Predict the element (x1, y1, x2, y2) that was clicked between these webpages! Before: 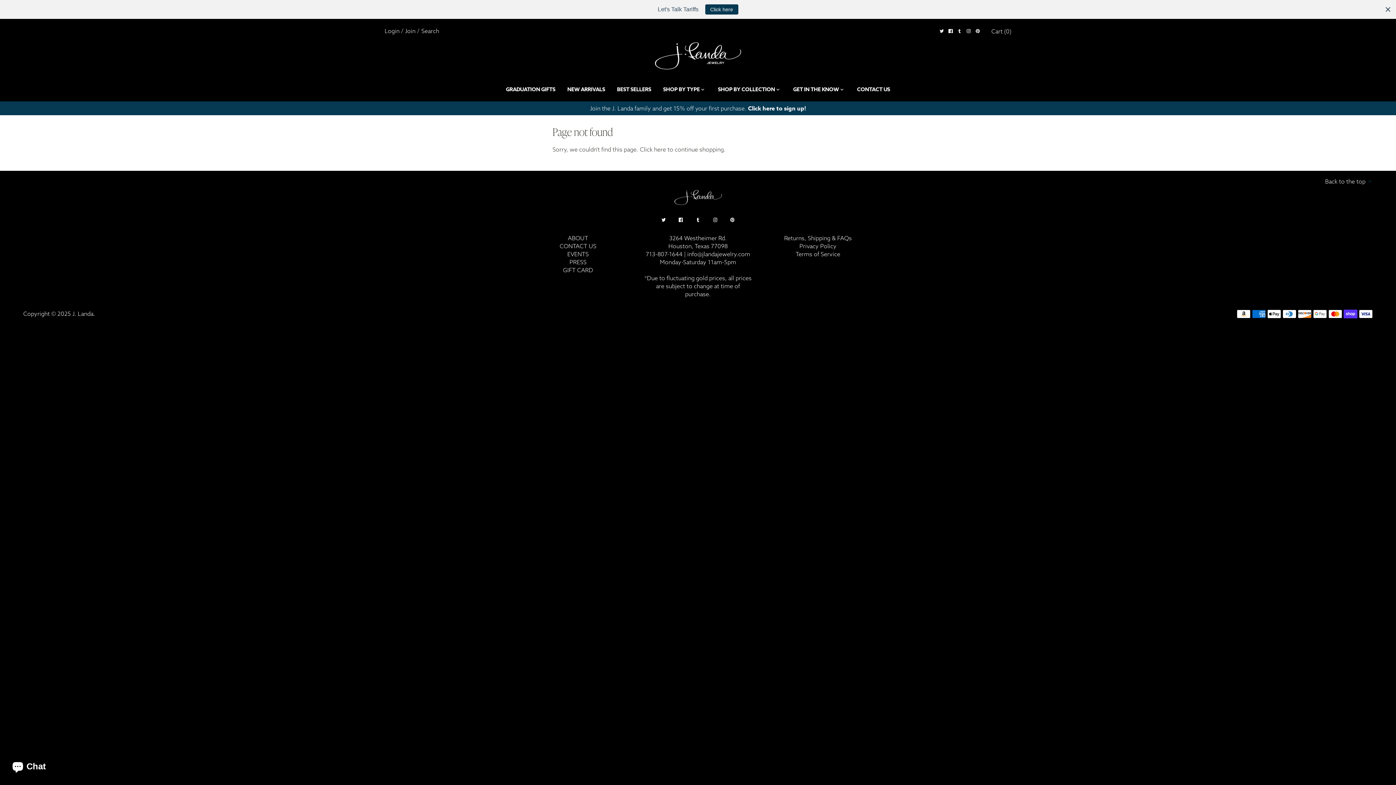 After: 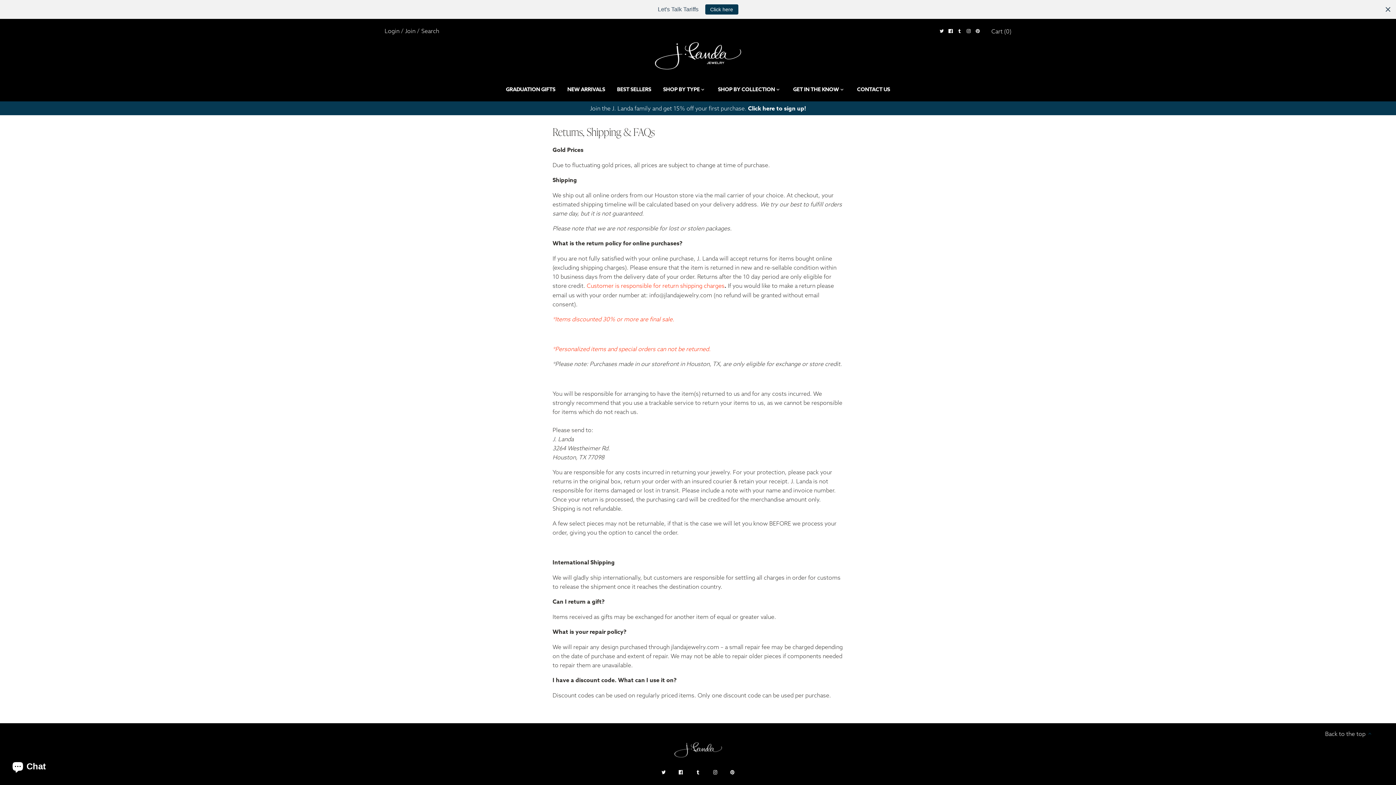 Action: label: 
*Due to fluctuating gold prices, all prices are subject to change at time of purchase. bbox: (644, 274, 751, 297)